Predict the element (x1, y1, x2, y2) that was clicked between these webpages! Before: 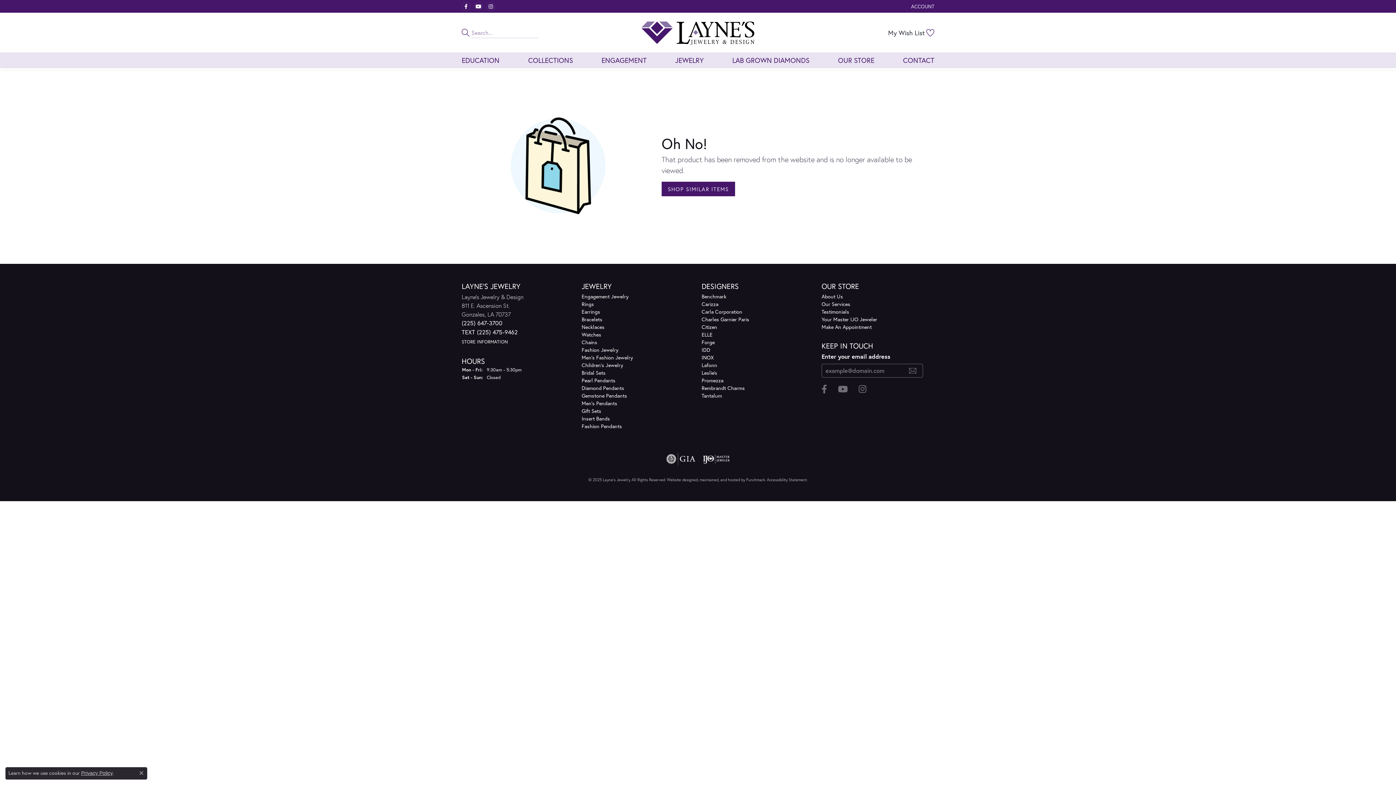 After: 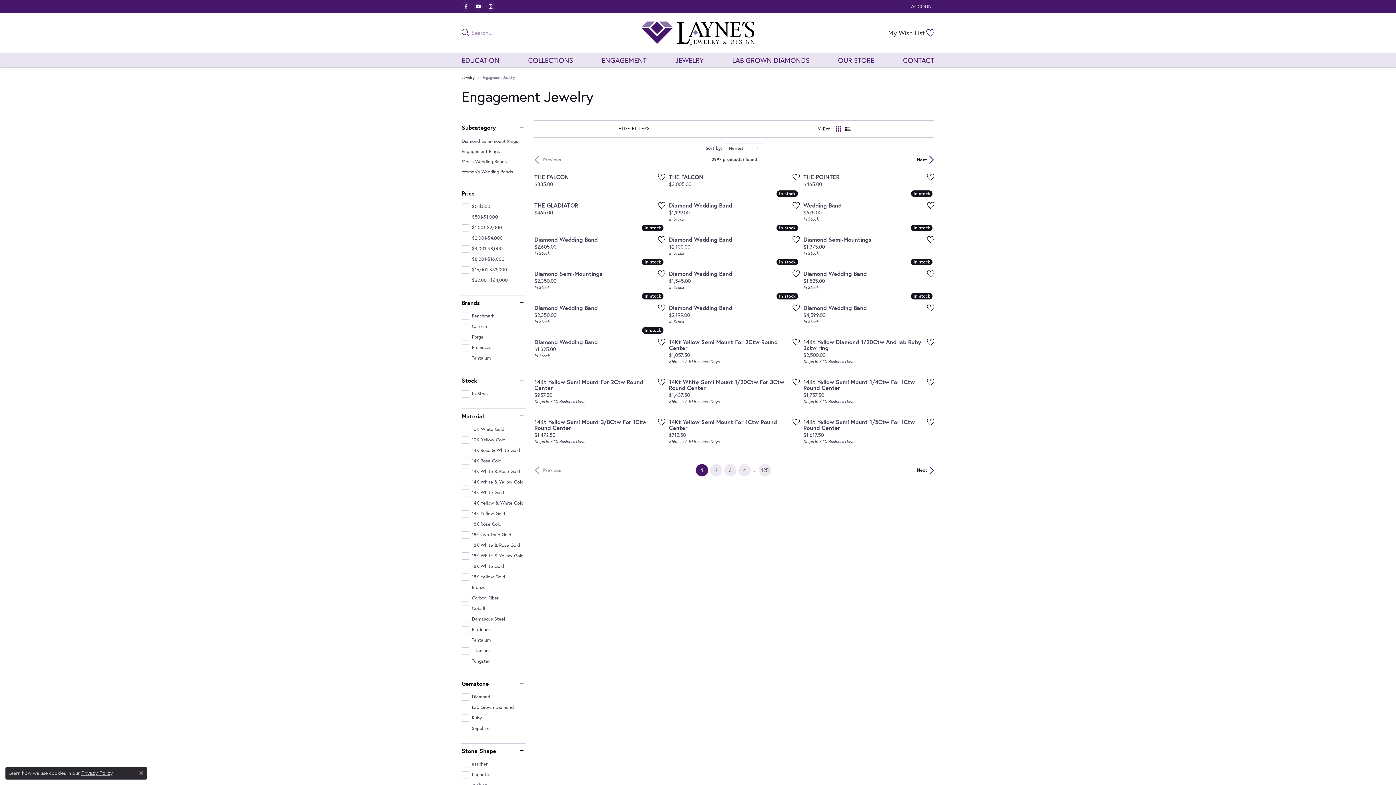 Action: bbox: (581, 293, 628, 299) label: Engagement Jewelry